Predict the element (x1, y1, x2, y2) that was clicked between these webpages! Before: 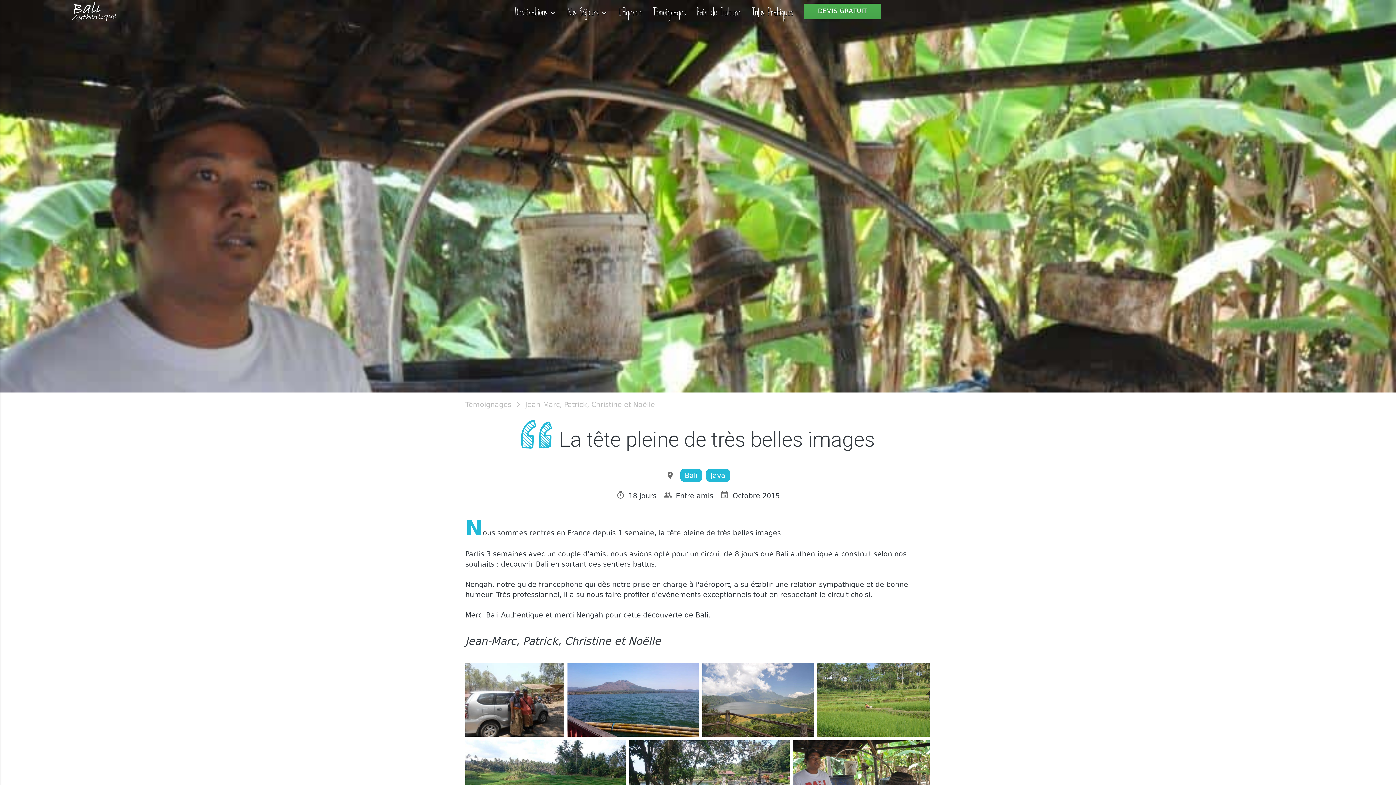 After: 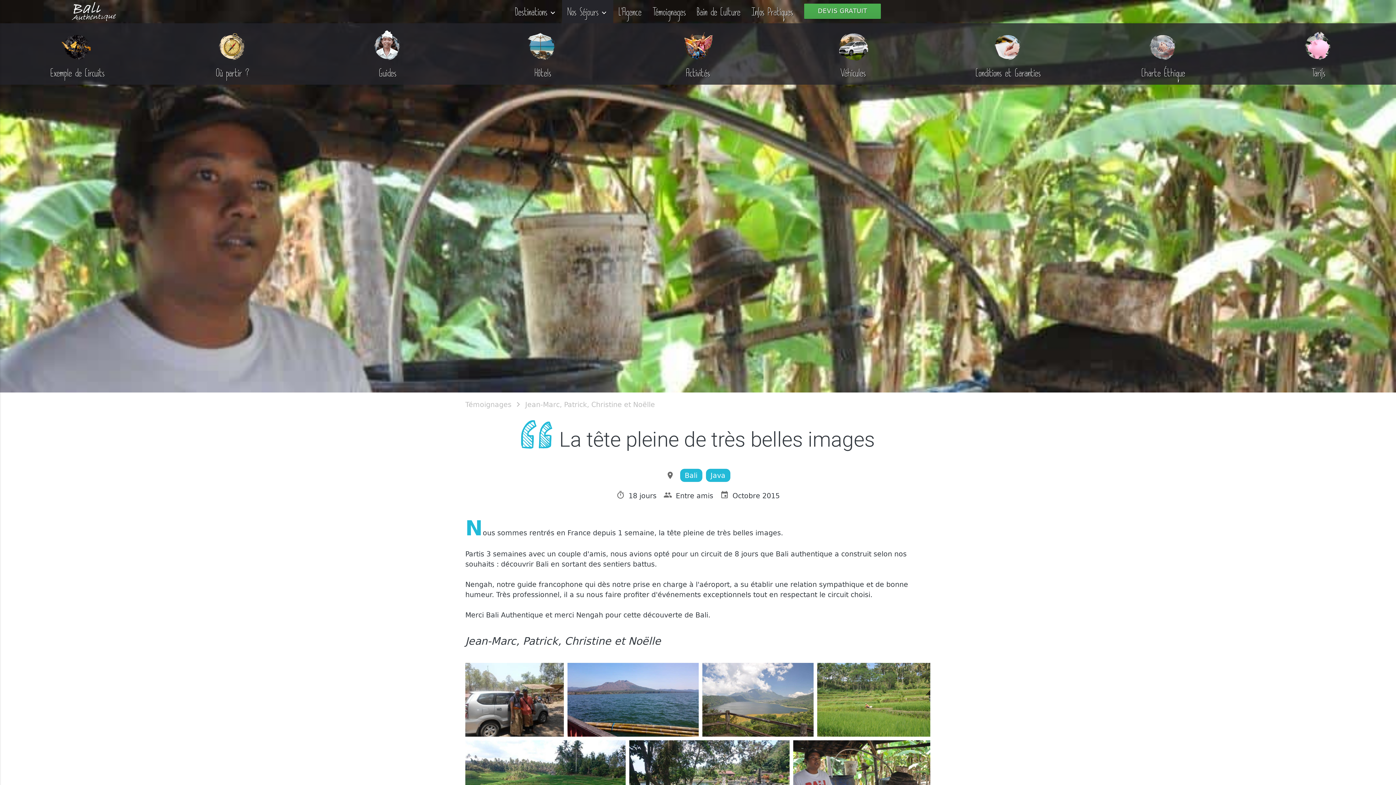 Action: bbox: (562, 0, 613, 23) label: Nos Séjours
keyboard_arrow_down